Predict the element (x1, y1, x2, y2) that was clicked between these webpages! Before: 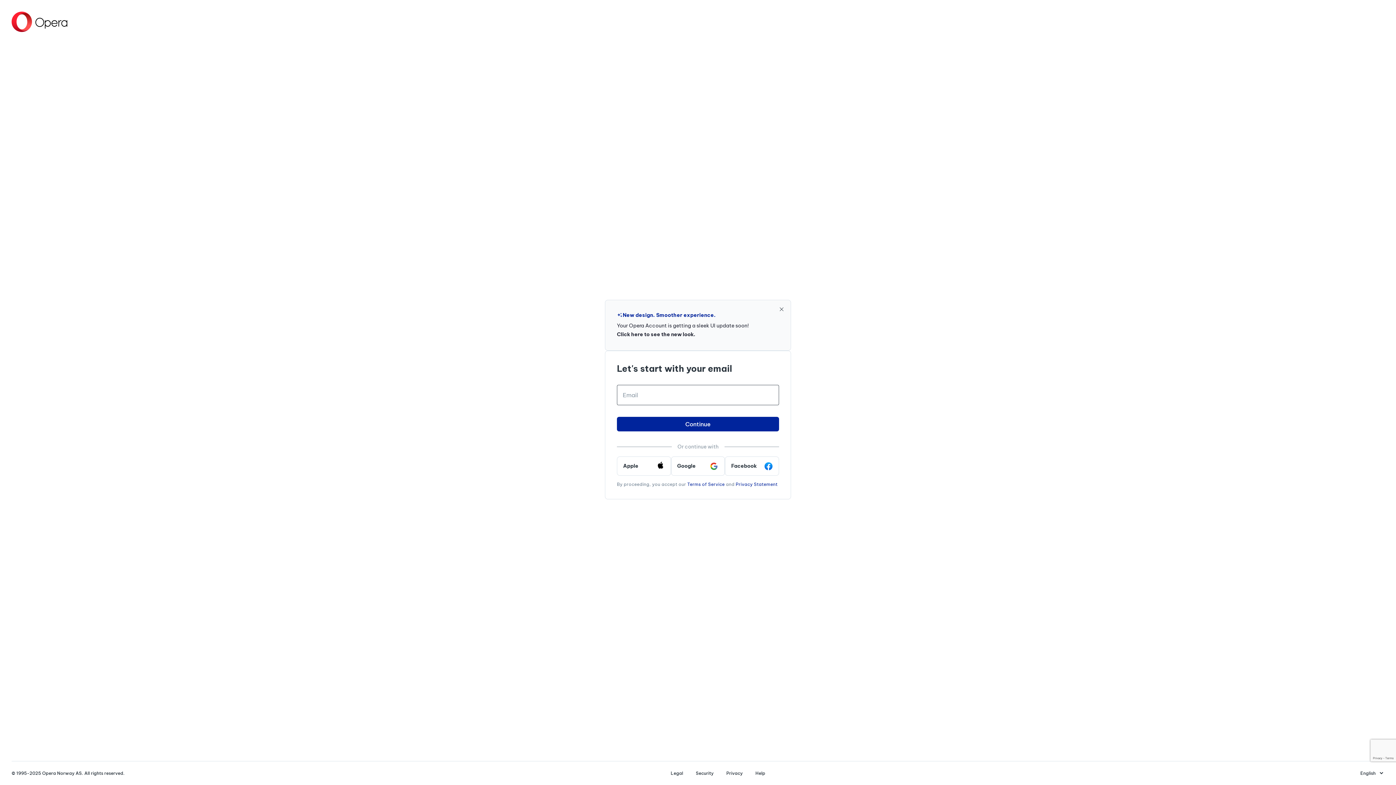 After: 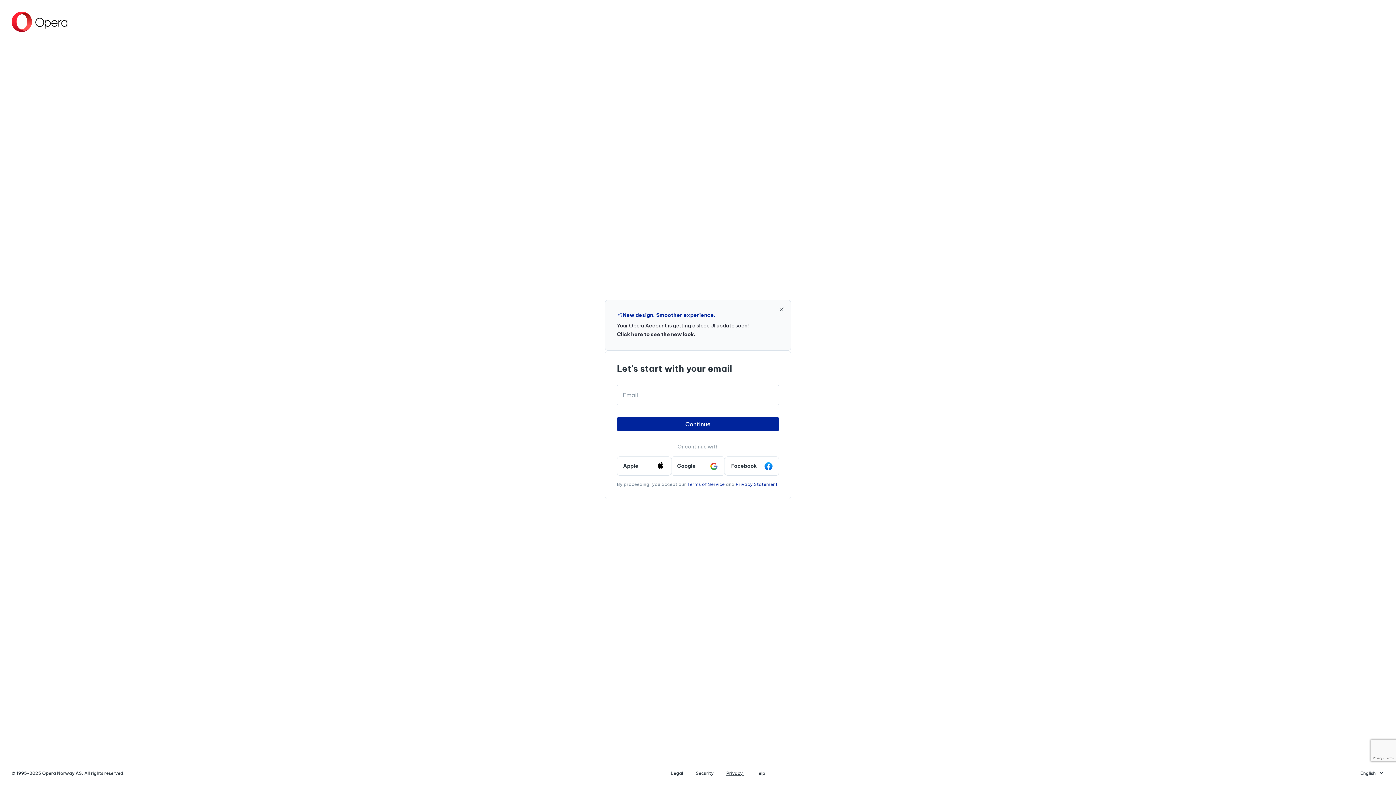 Action: label: Privacy  bbox: (720, 770, 749, 776)